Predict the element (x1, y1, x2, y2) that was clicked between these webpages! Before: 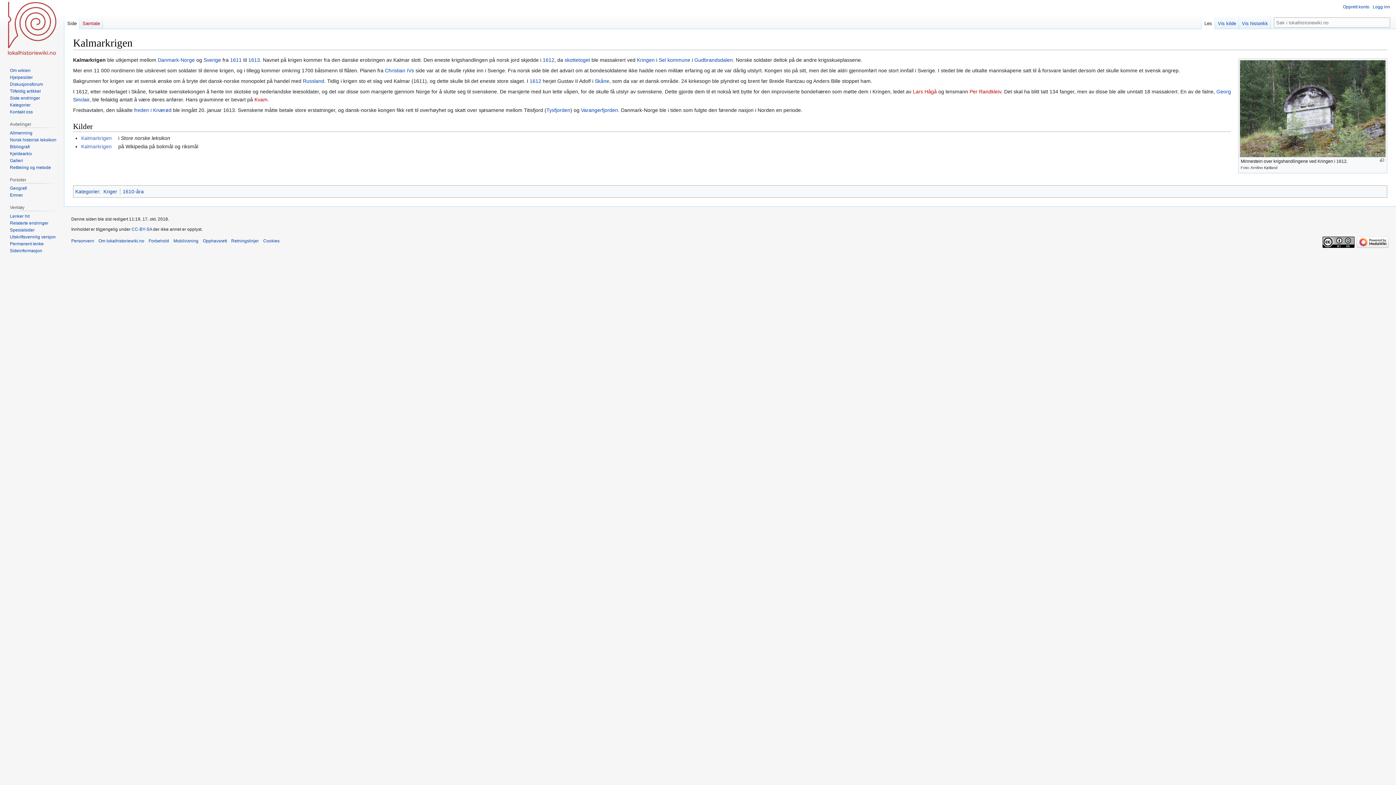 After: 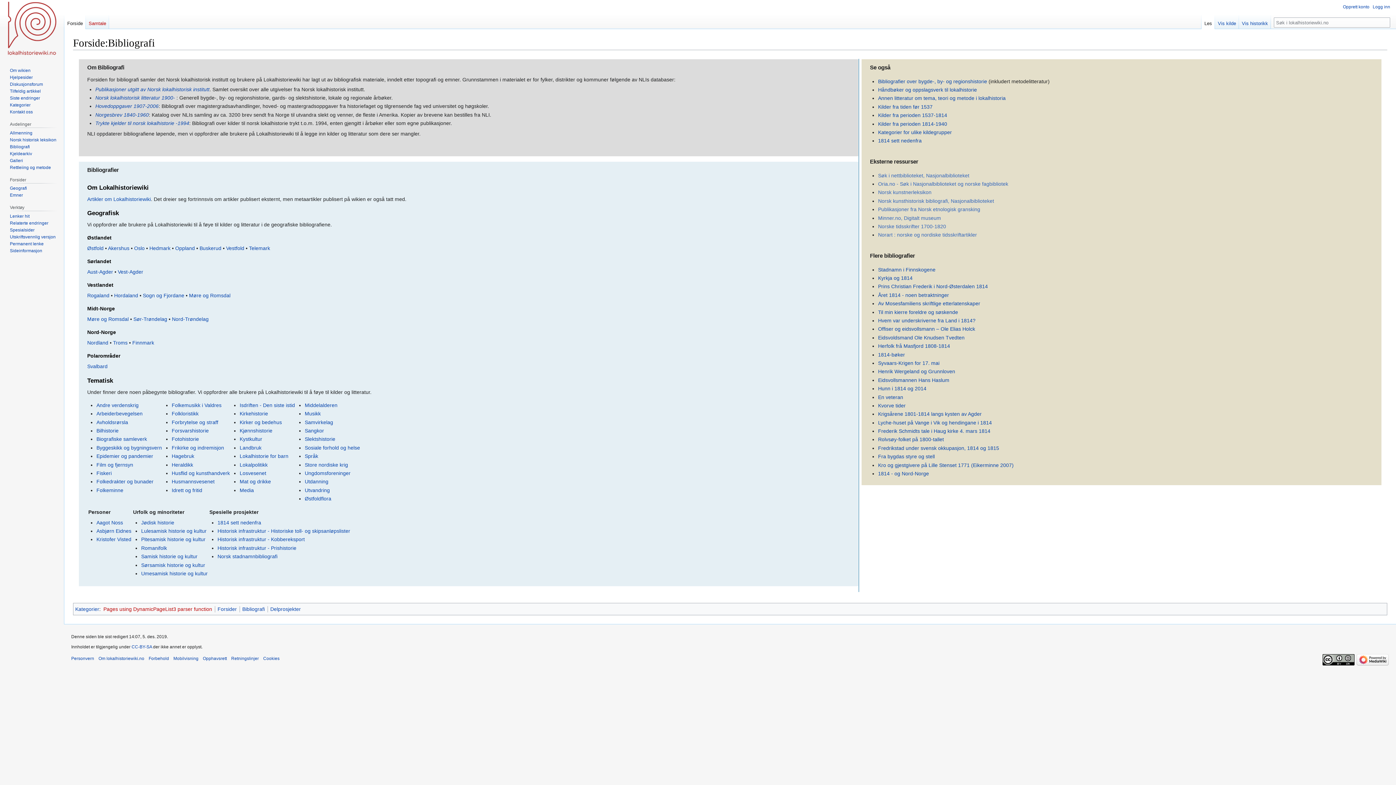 Action: bbox: (9, 144, 29, 149) label: Bibliografi